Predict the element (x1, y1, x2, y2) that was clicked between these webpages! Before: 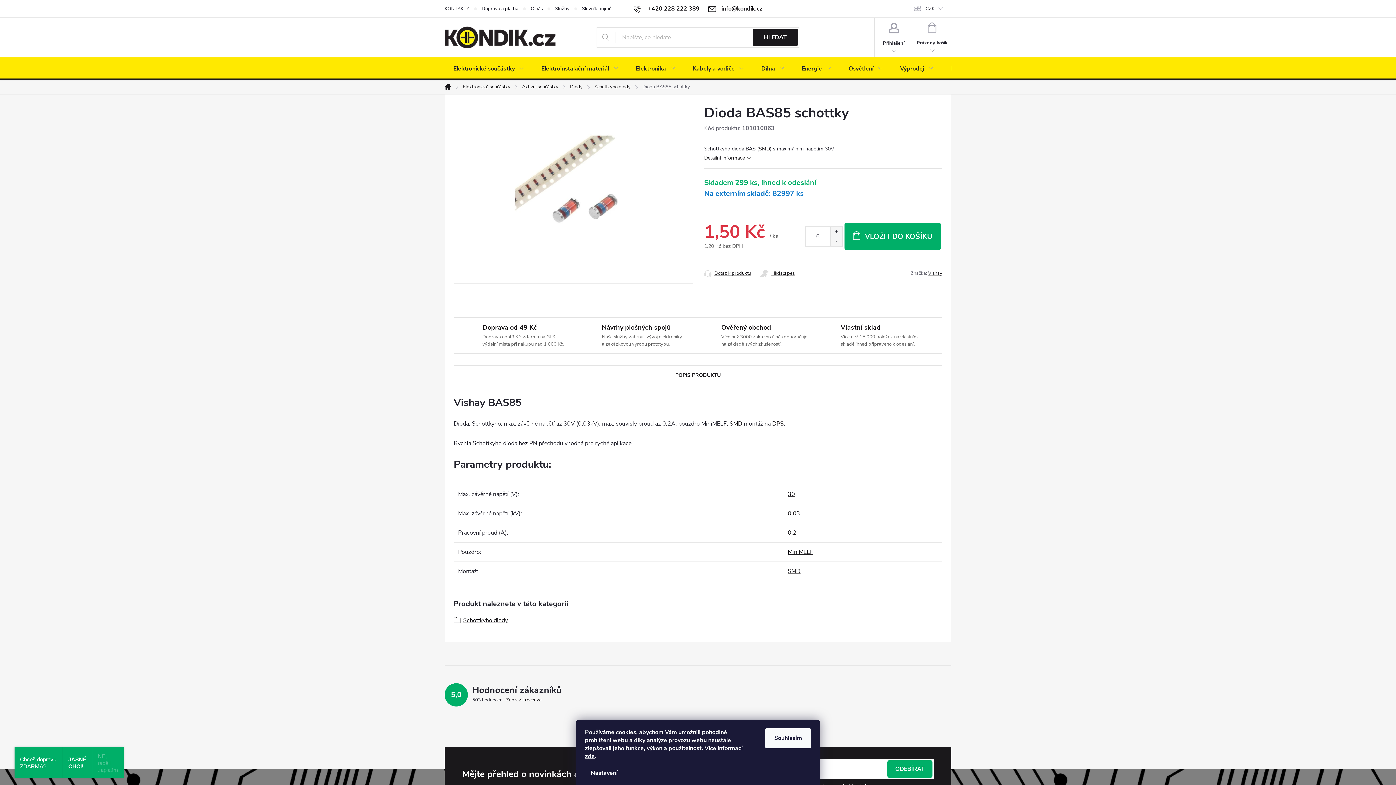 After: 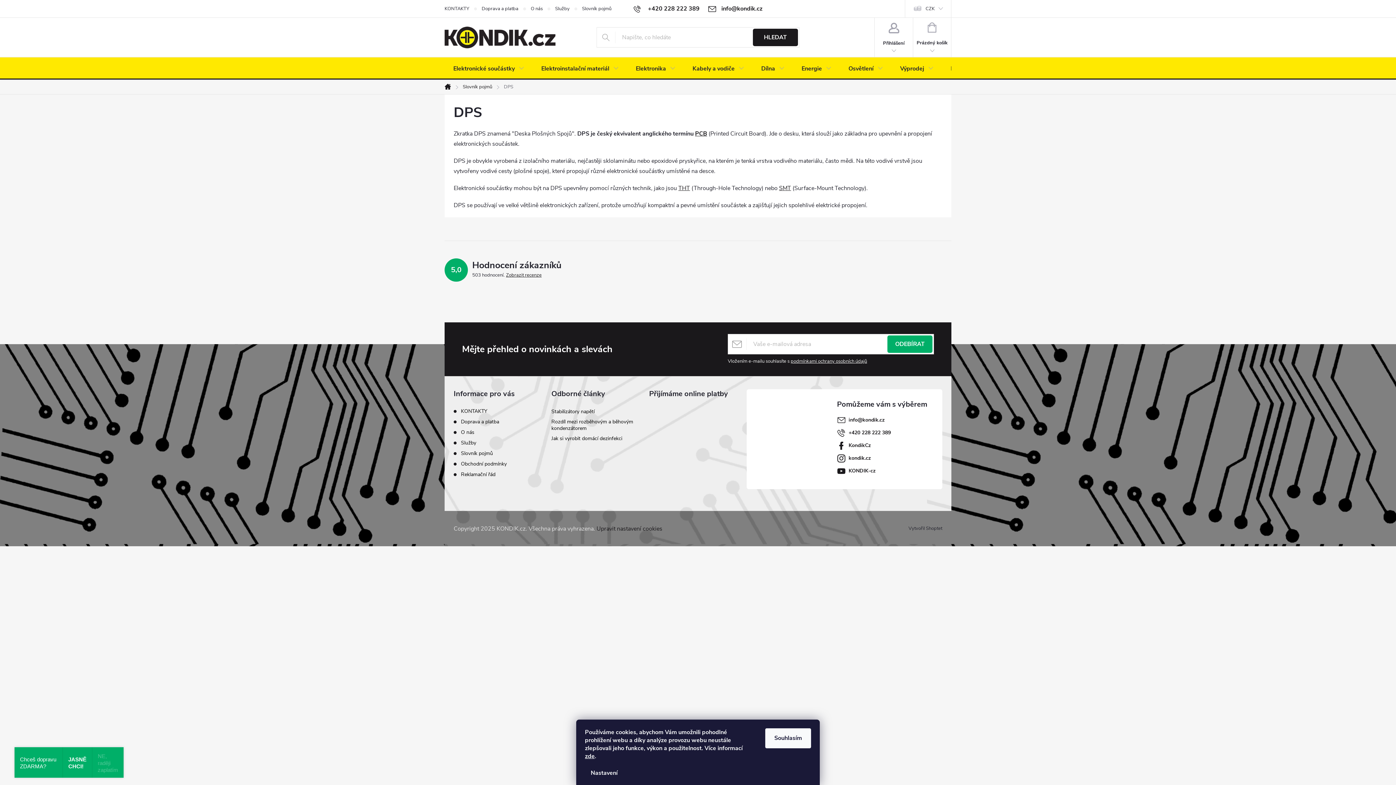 Action: label: DPS bbox: (772, 419, 784, 427)